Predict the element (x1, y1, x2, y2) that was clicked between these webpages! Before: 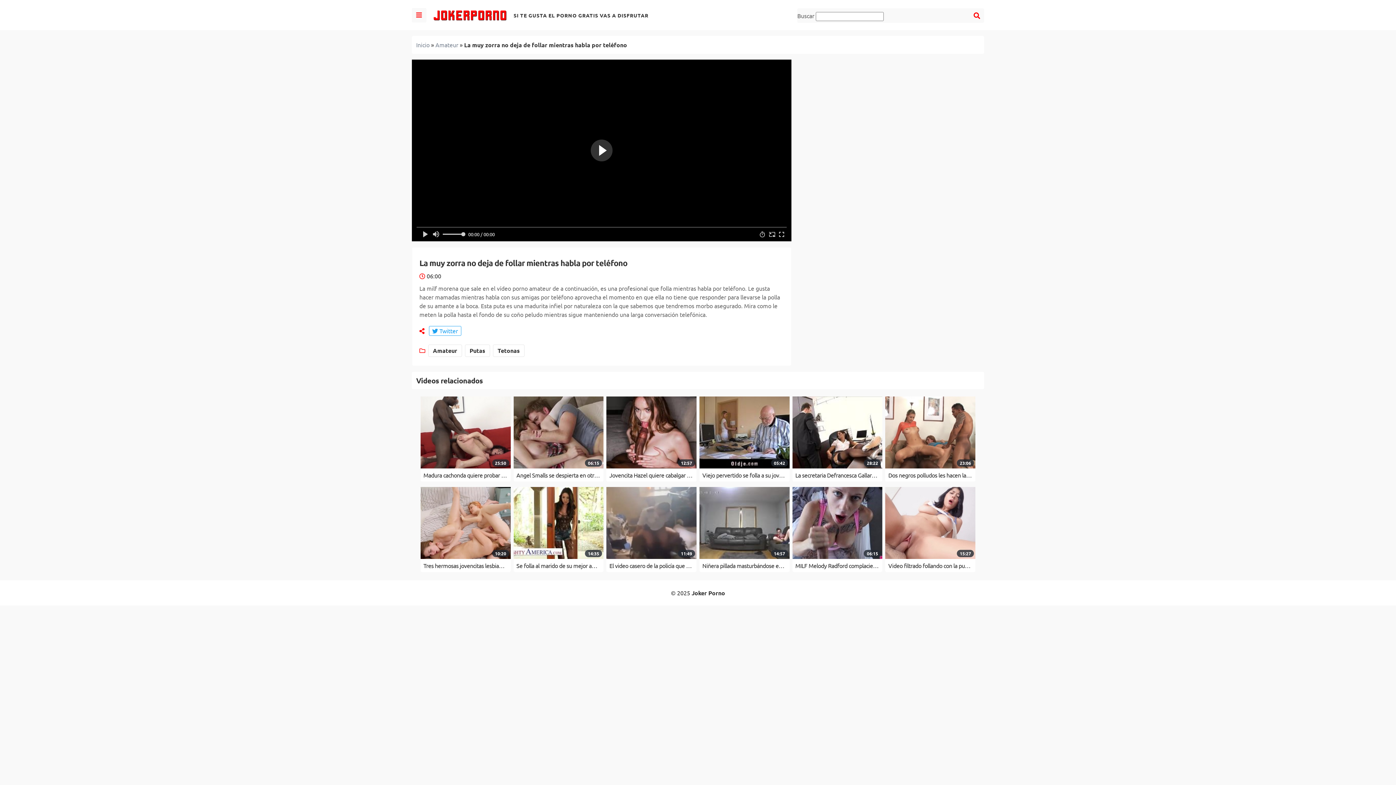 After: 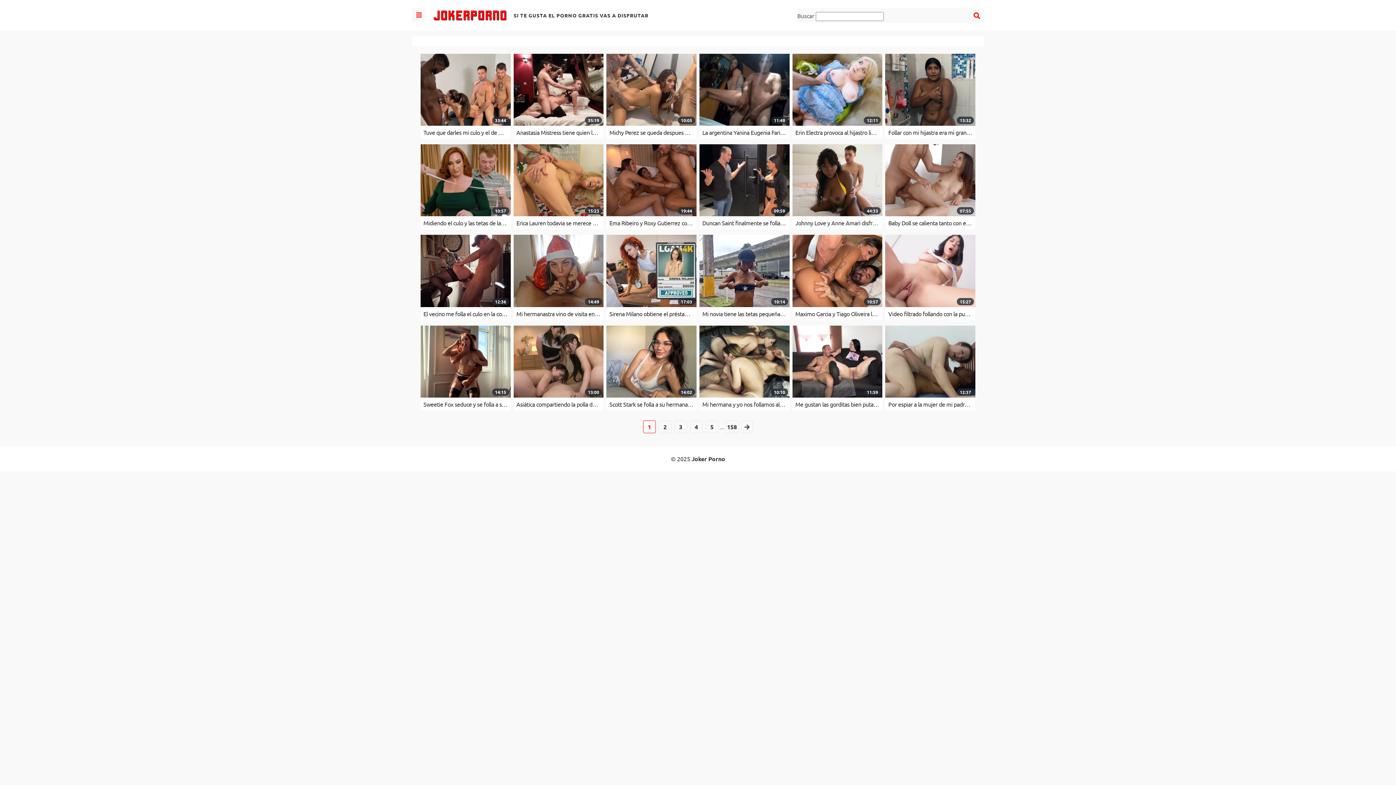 Action: bbox: (969, 8, 984, 22) label: Left align